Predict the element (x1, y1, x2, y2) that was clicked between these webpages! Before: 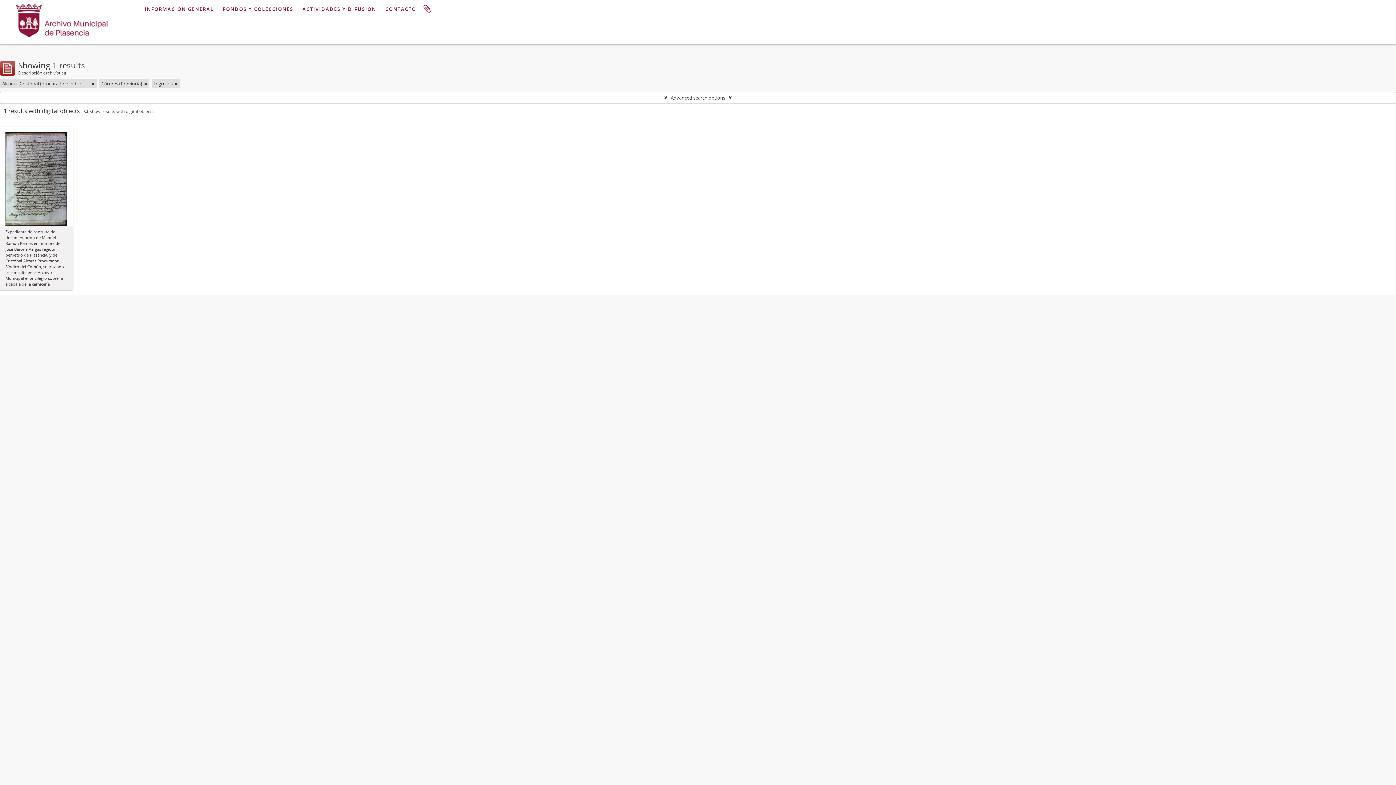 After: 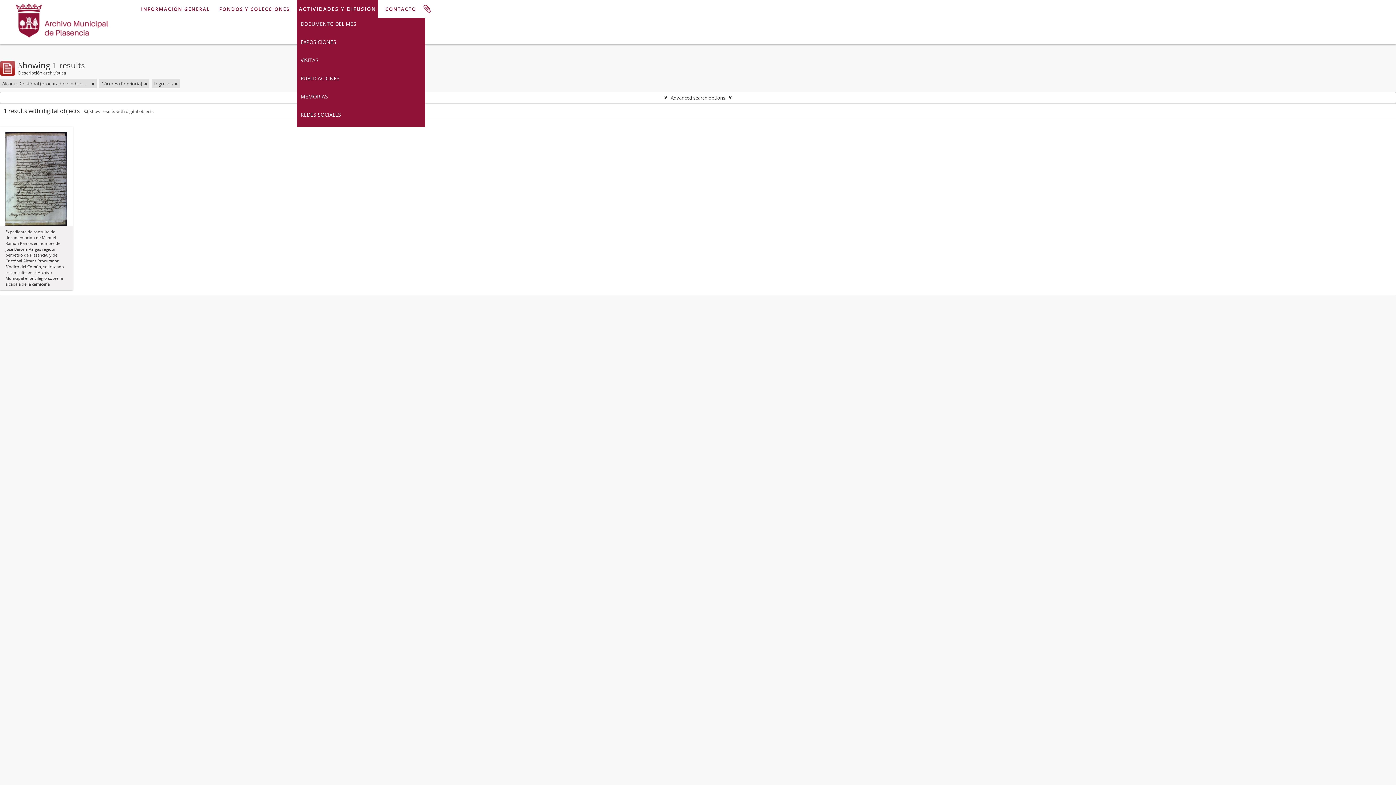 Action: bbox: (300, 0, 378, 18) label: ACTIVIDADES Y DIFUSIÓN